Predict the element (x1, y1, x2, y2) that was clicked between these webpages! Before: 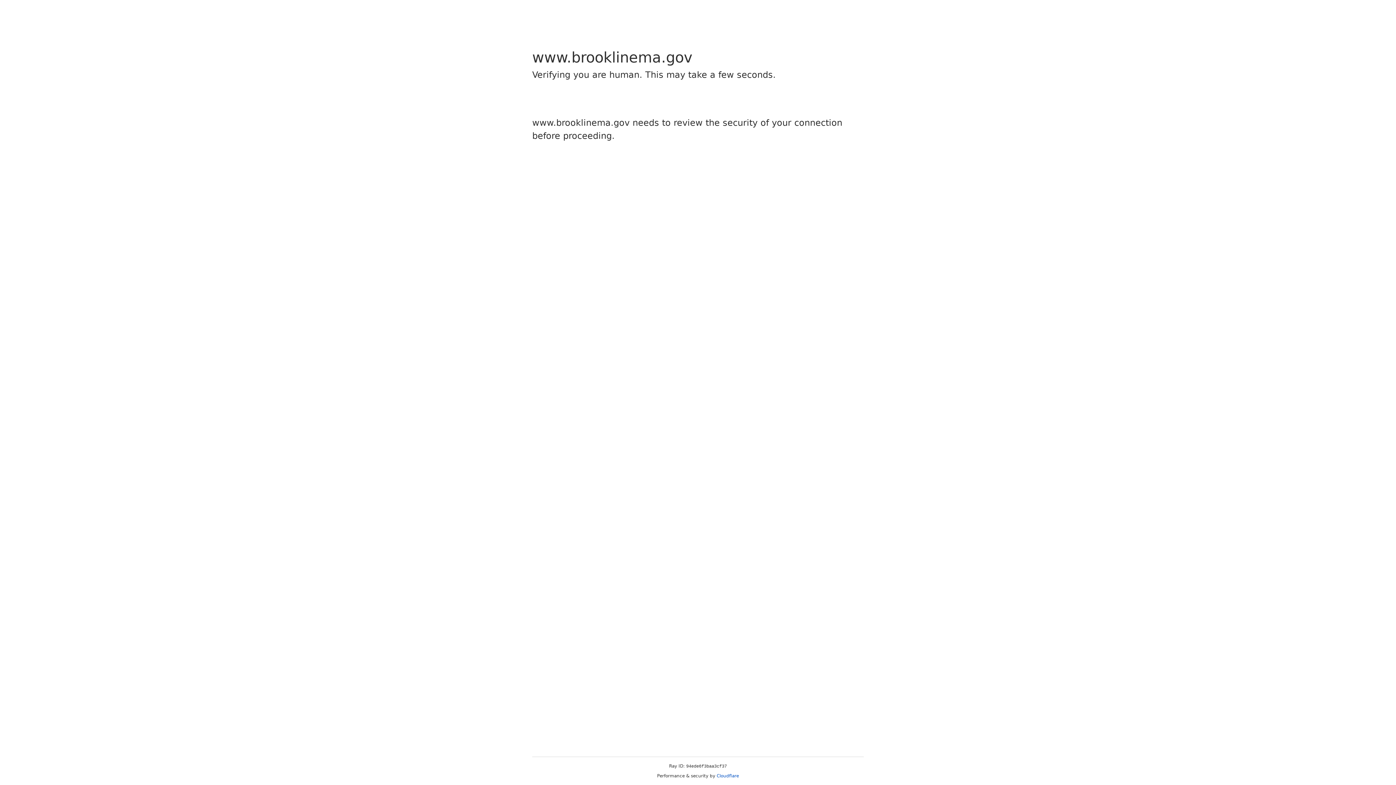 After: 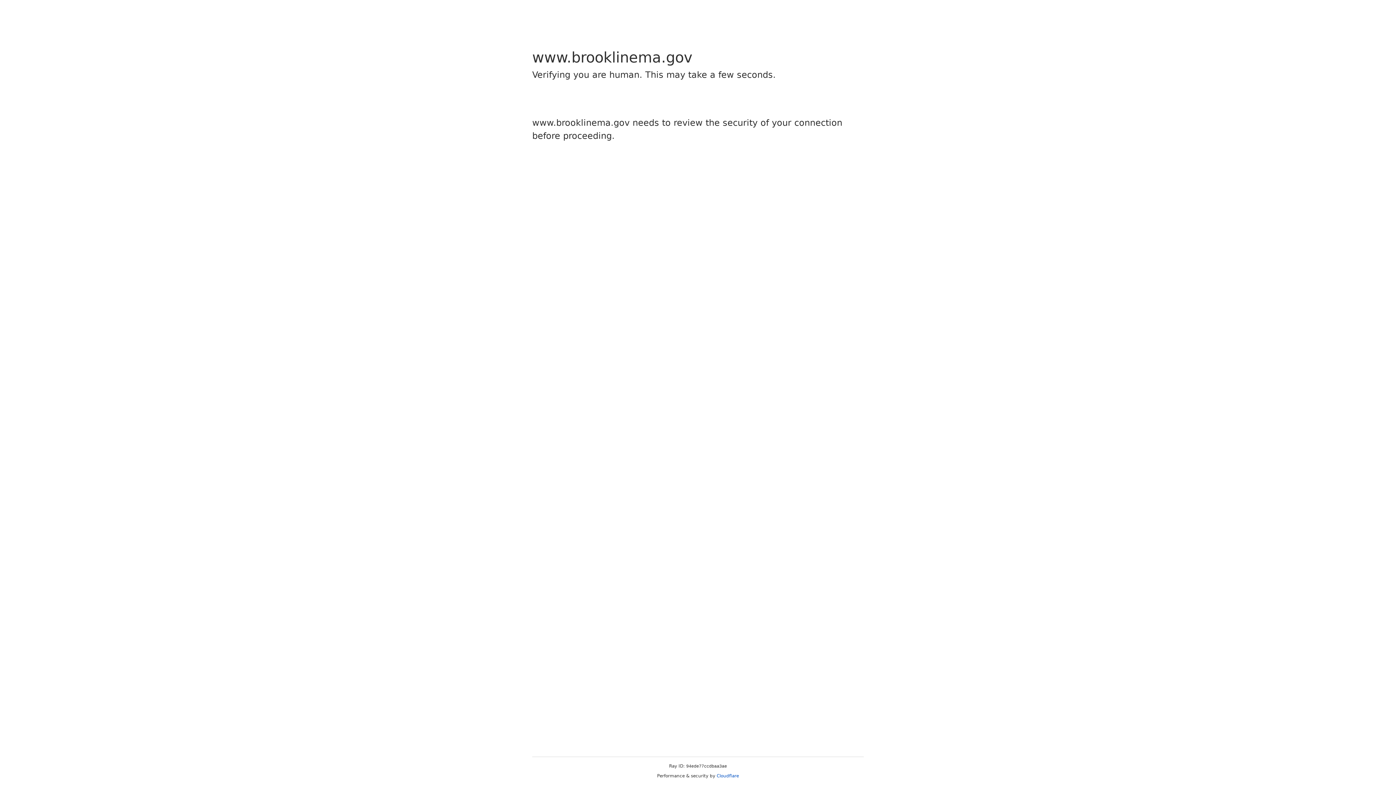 Action: label: Cloudflare bbox: (716, 773, 739, 778)